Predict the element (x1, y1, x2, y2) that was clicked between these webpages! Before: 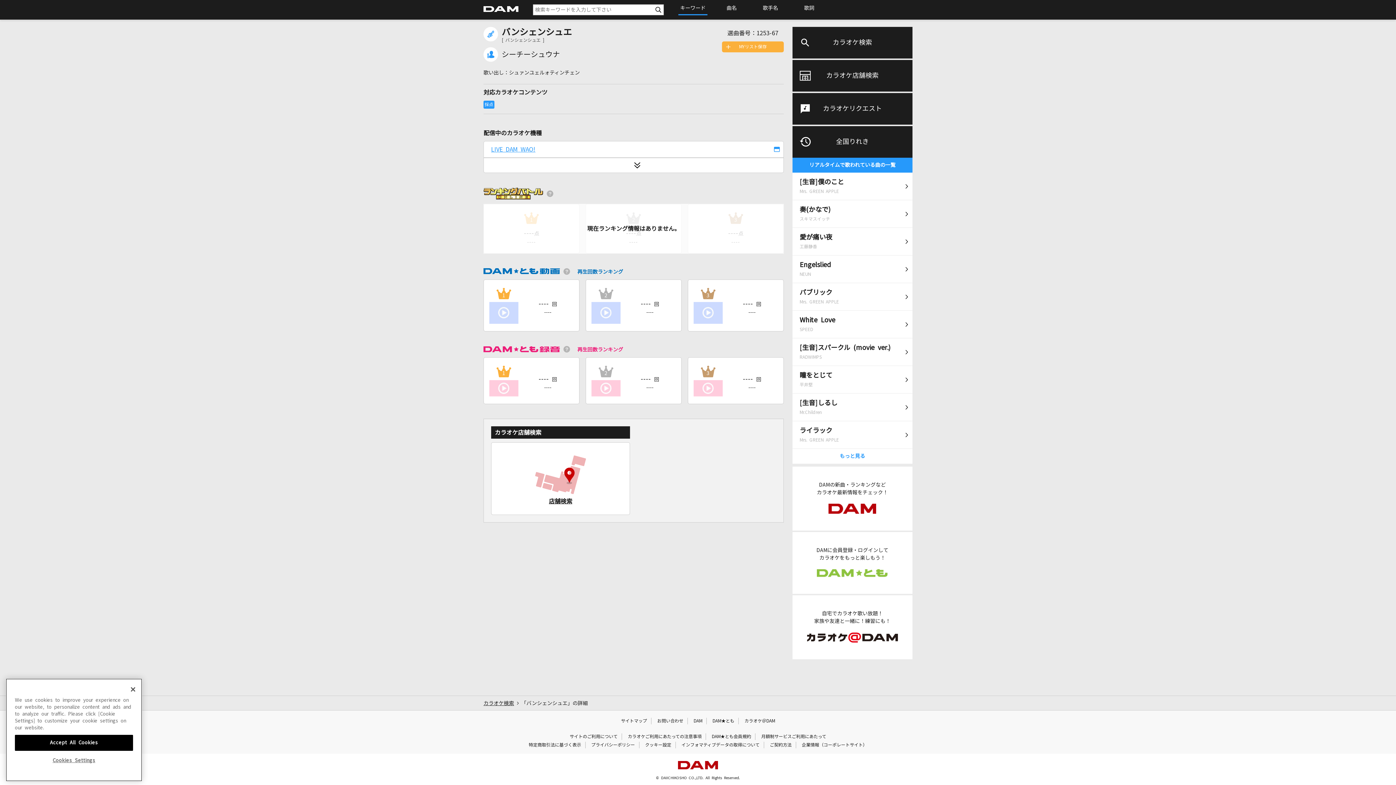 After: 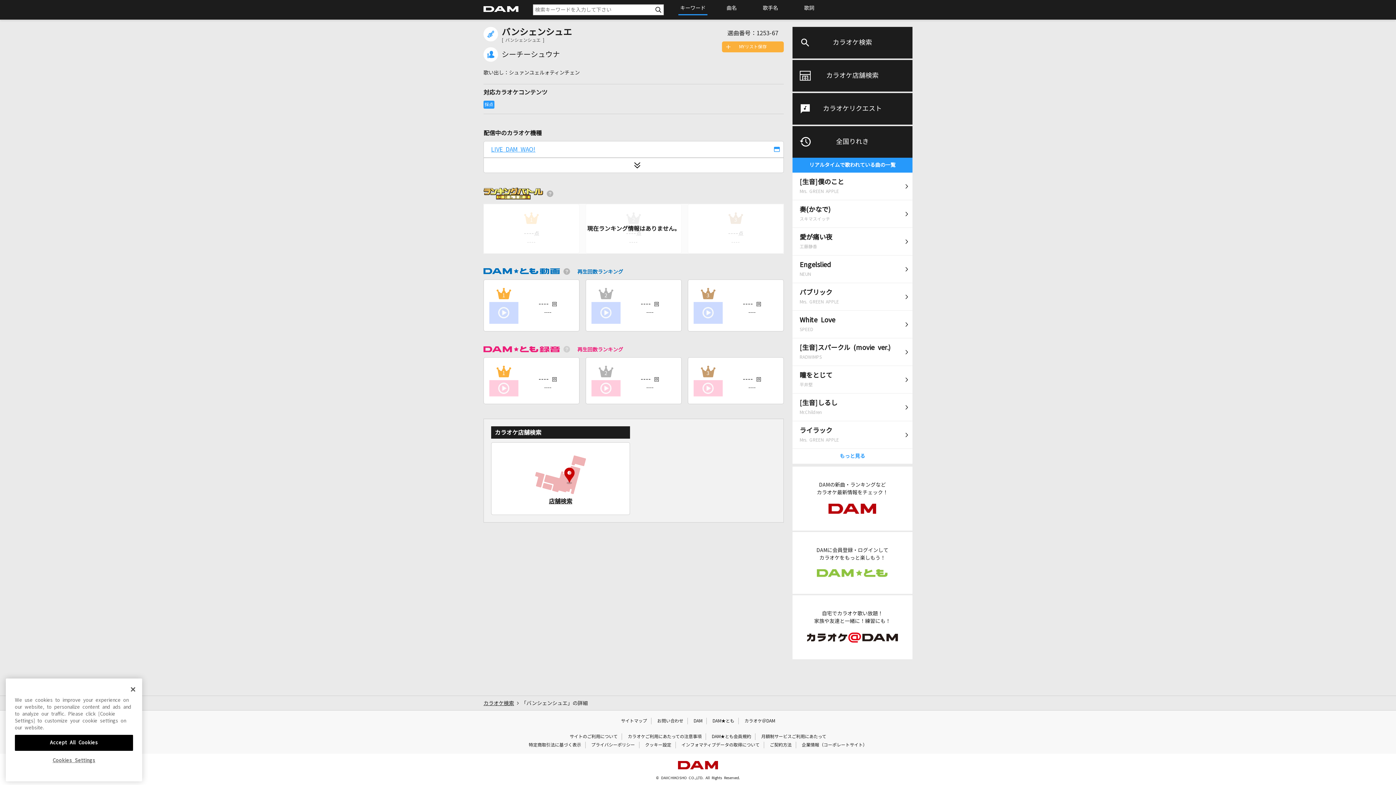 Action: bbox: (563, 346, 570, 352)